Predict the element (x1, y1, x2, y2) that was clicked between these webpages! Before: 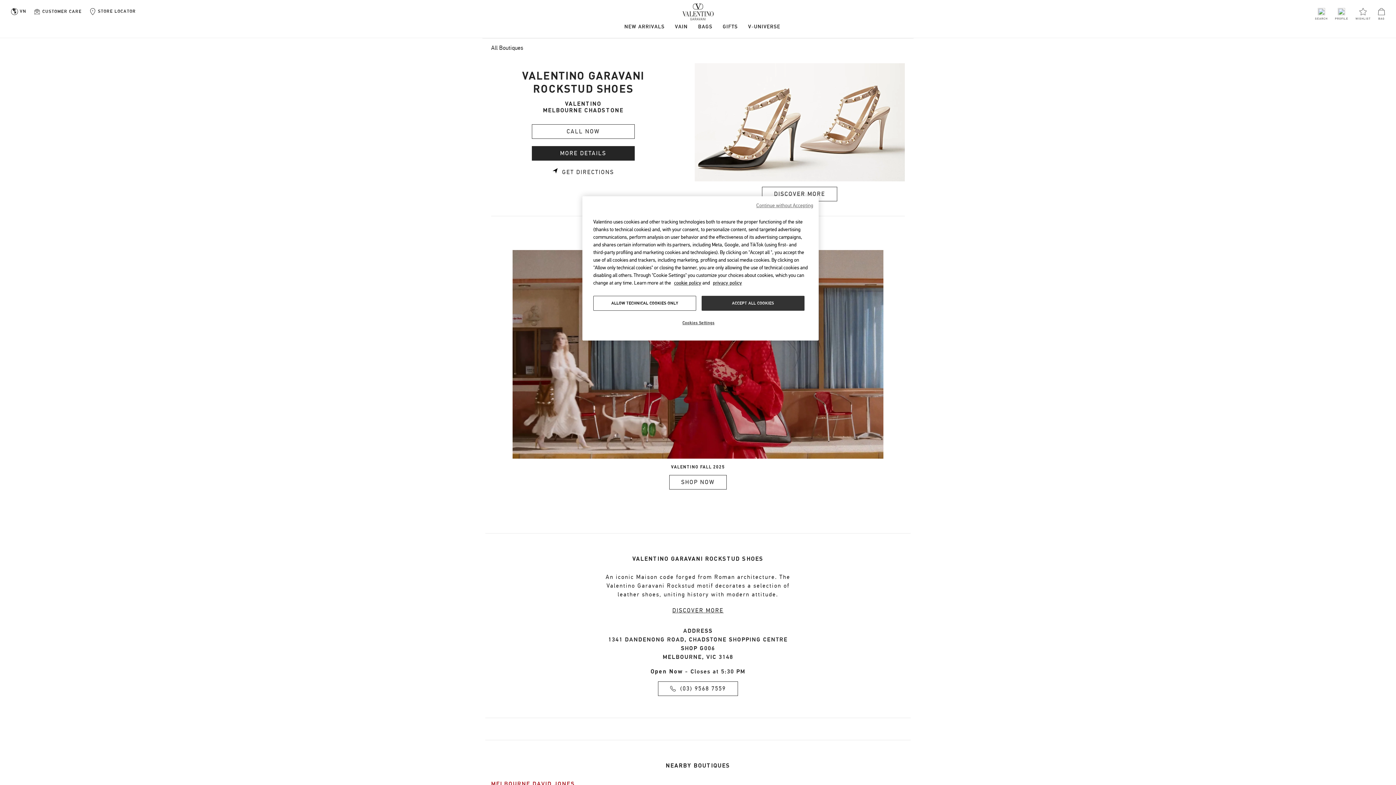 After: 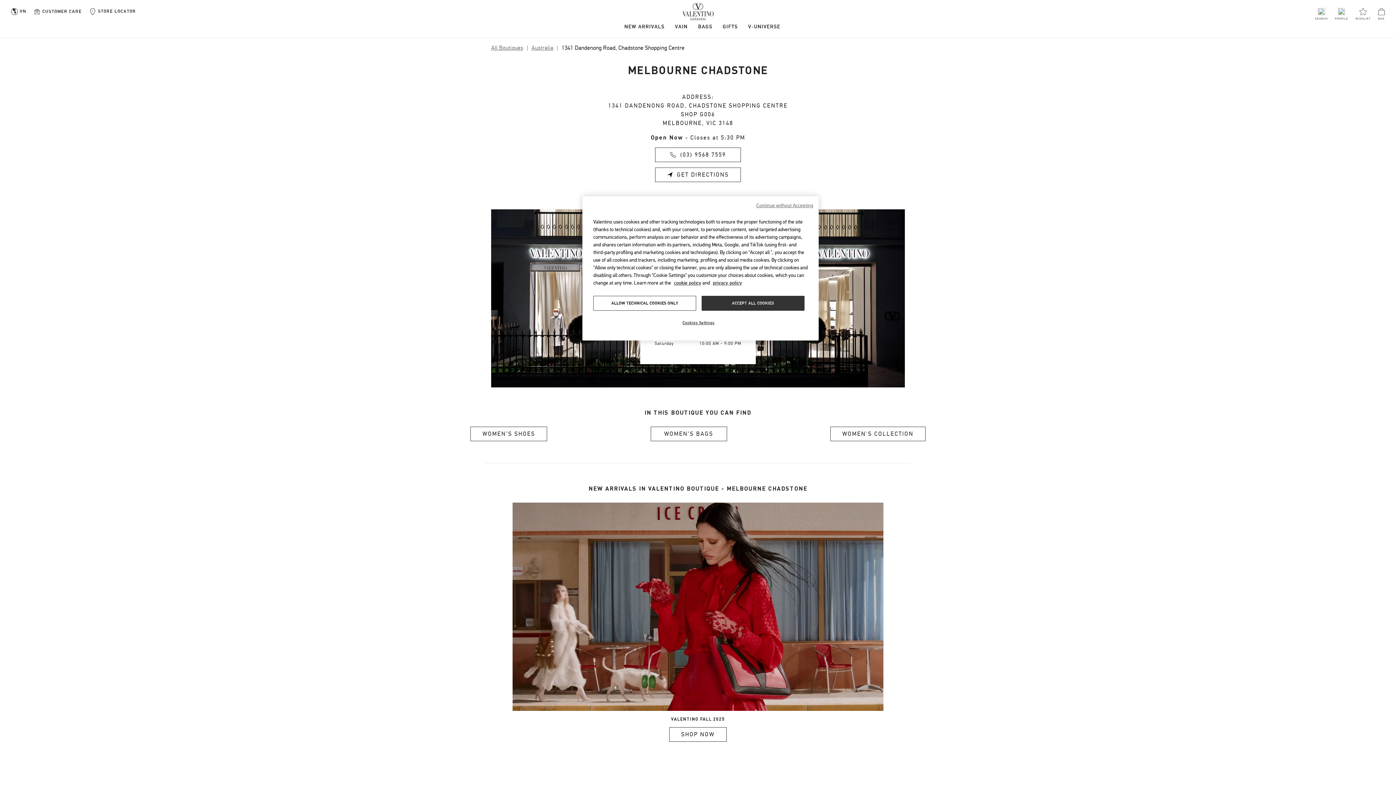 Action: bbox: (531, 146, 634, 160) label: MORE DETAILS